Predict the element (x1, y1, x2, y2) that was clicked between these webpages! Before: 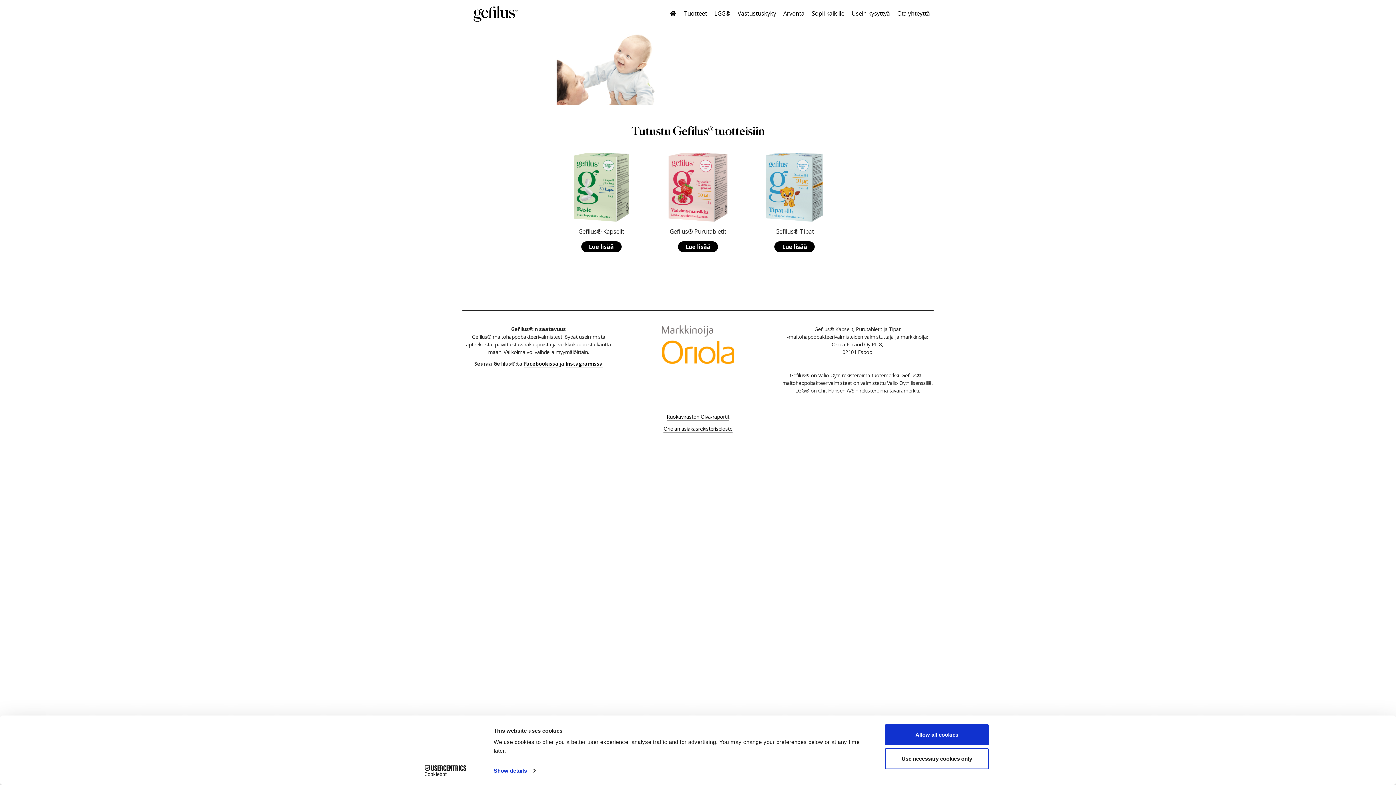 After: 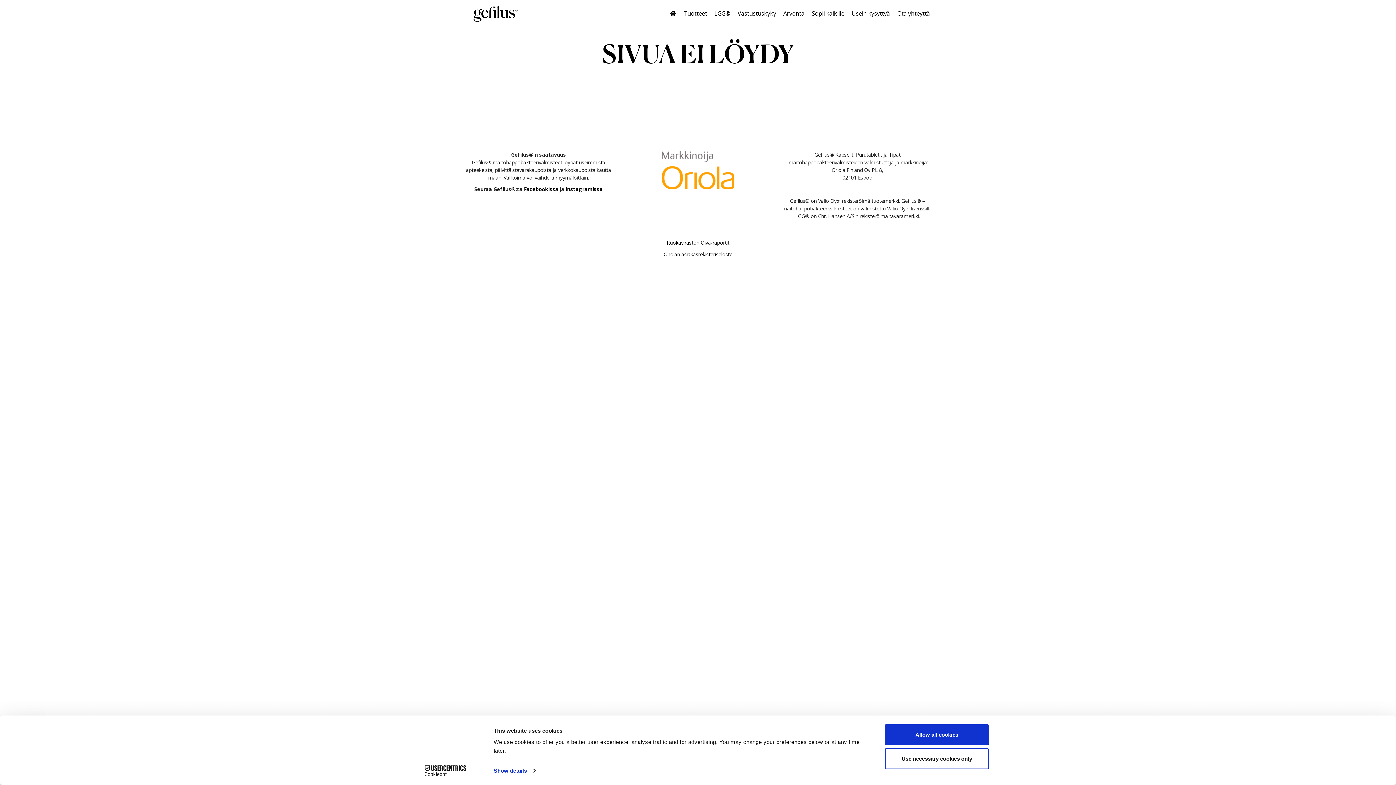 Action: bbox: (556, 65, 665, 73)